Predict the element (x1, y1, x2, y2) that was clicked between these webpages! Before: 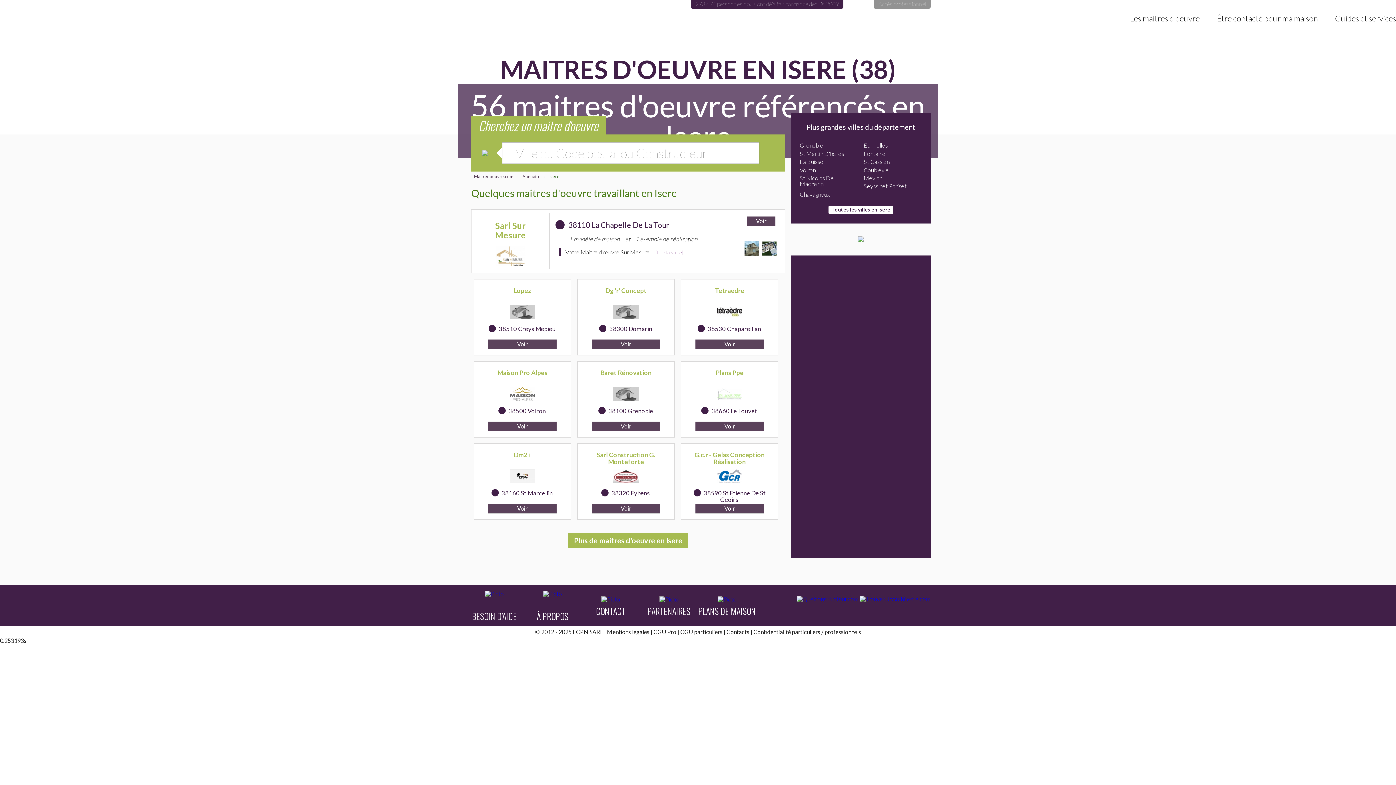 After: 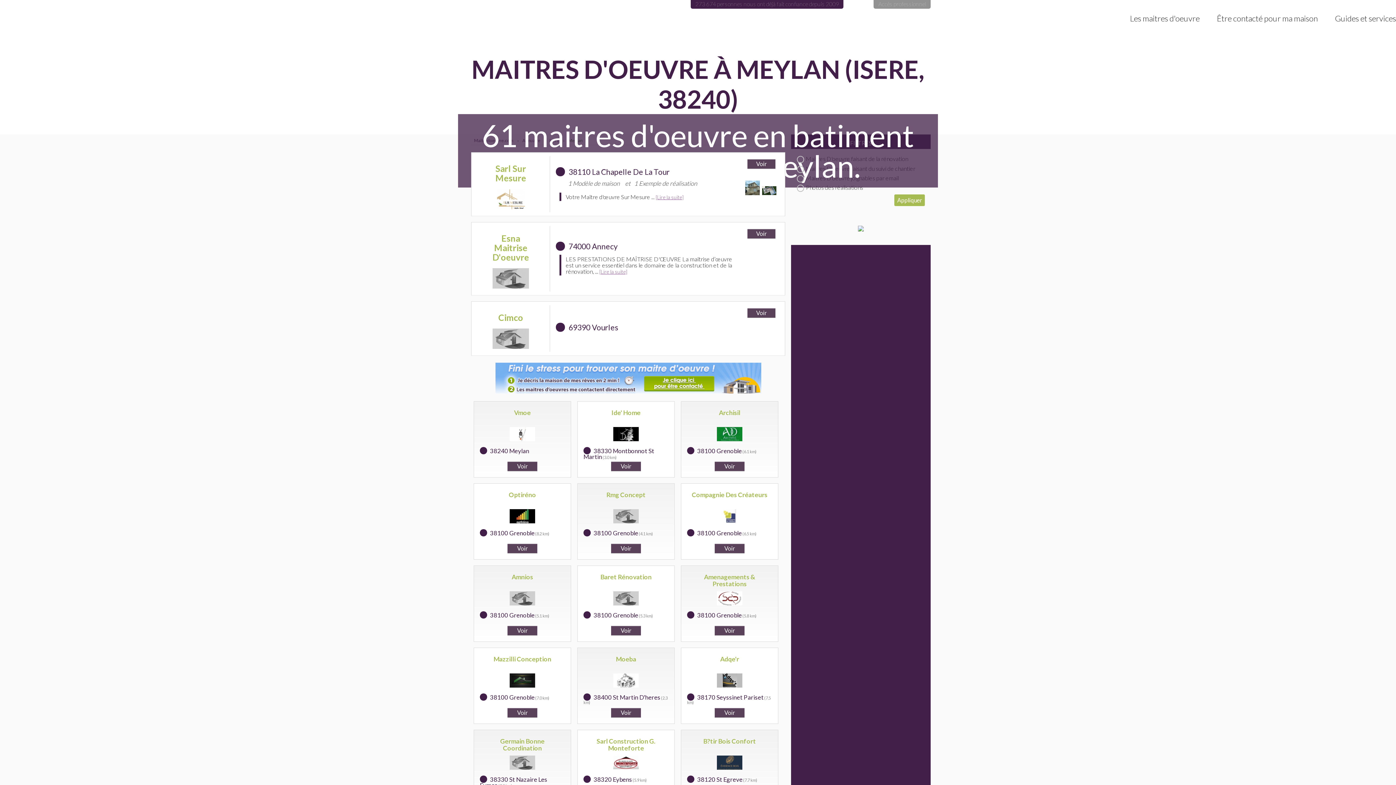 Action: label: Meylan bbox: (864, 174, 882, 182)